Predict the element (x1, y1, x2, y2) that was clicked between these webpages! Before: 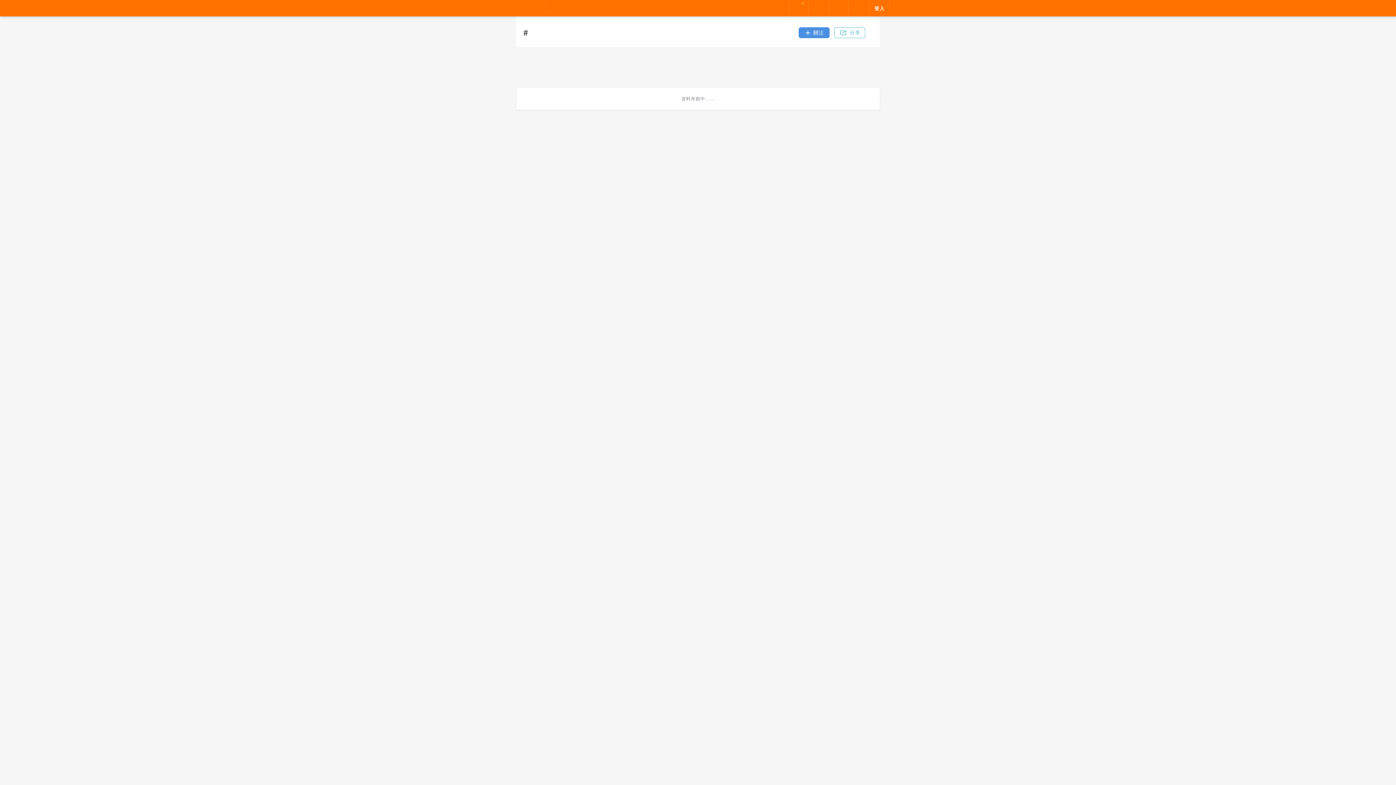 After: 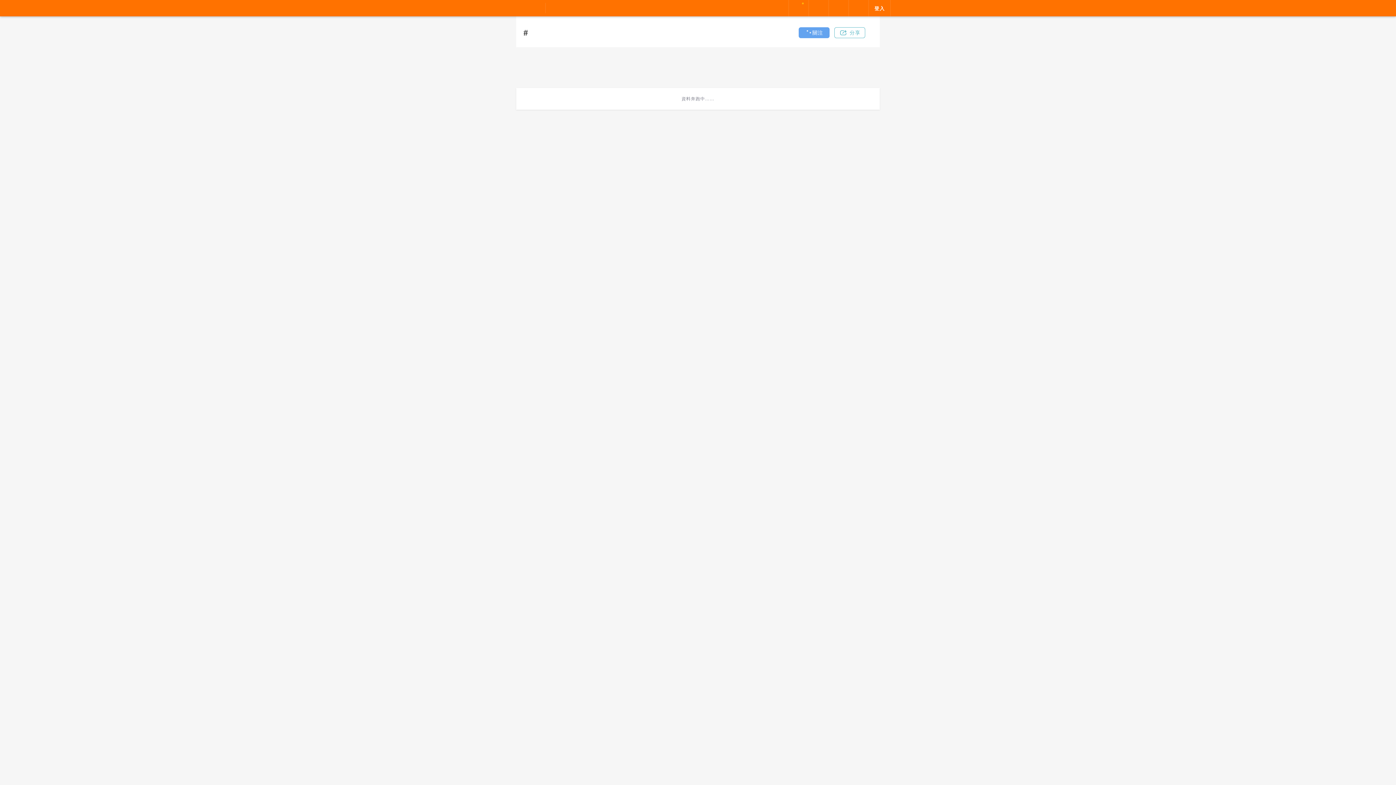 Action: label: 關注按鈕 bbox: (798, 27, 829, 38)